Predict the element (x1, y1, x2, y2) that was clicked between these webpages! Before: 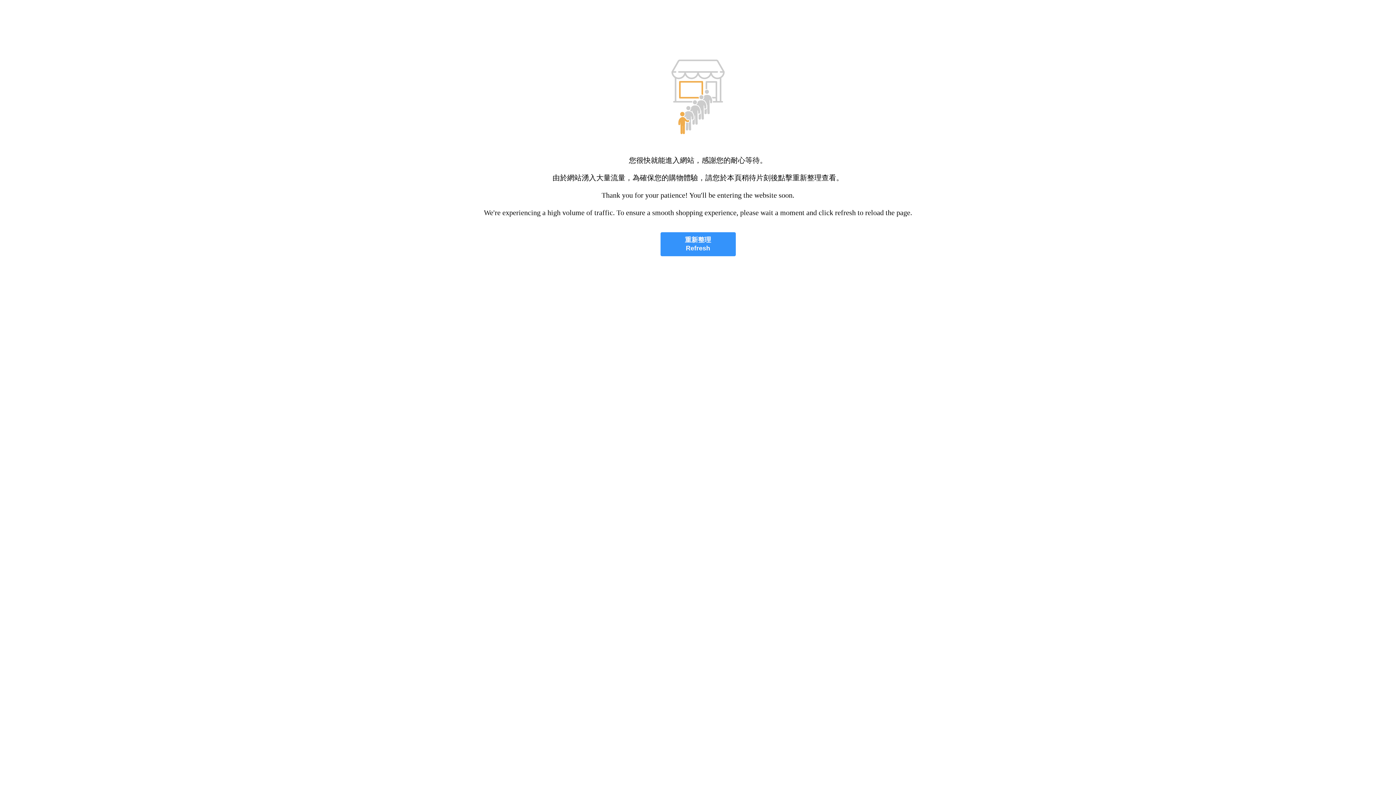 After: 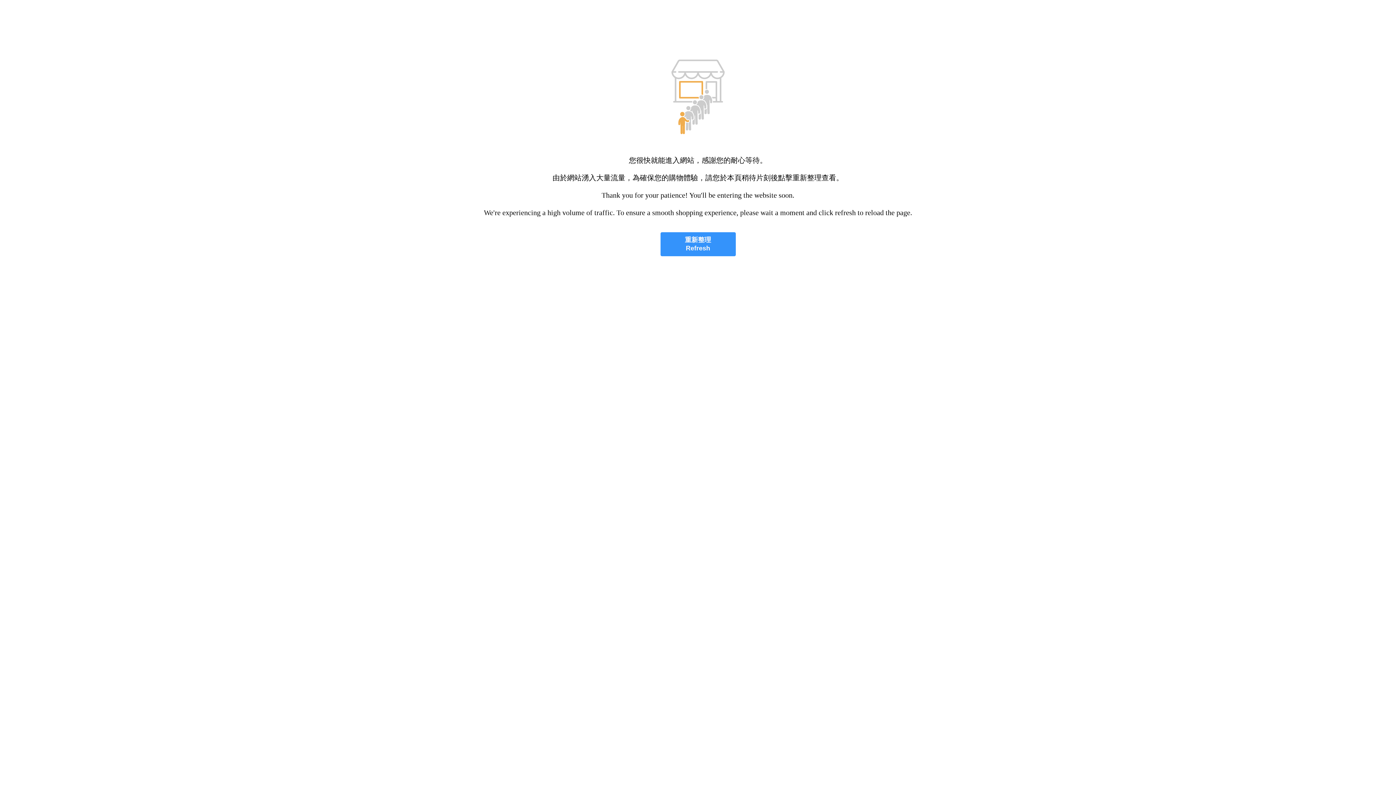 Action: bbox: (660, 232, 735, 256) label: 重新整理
Refresh